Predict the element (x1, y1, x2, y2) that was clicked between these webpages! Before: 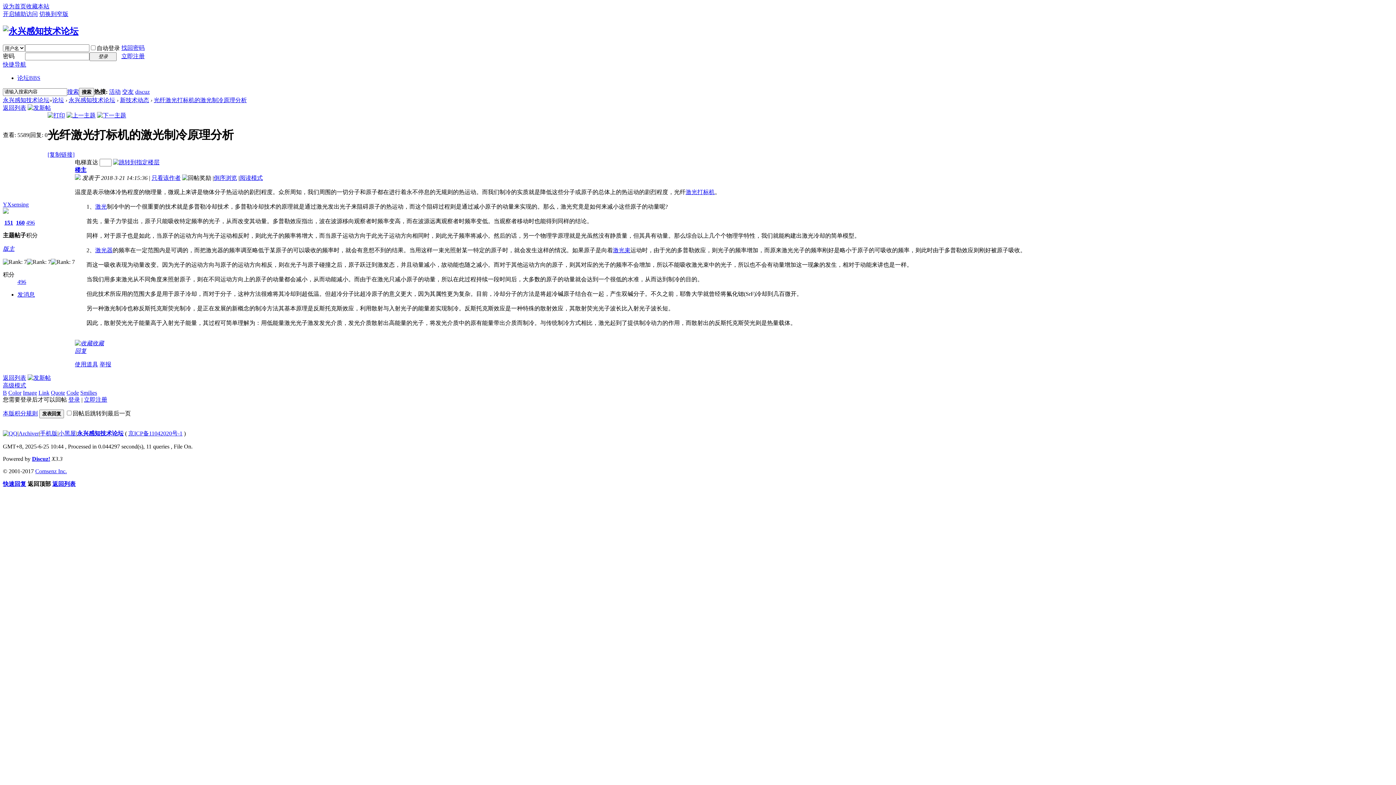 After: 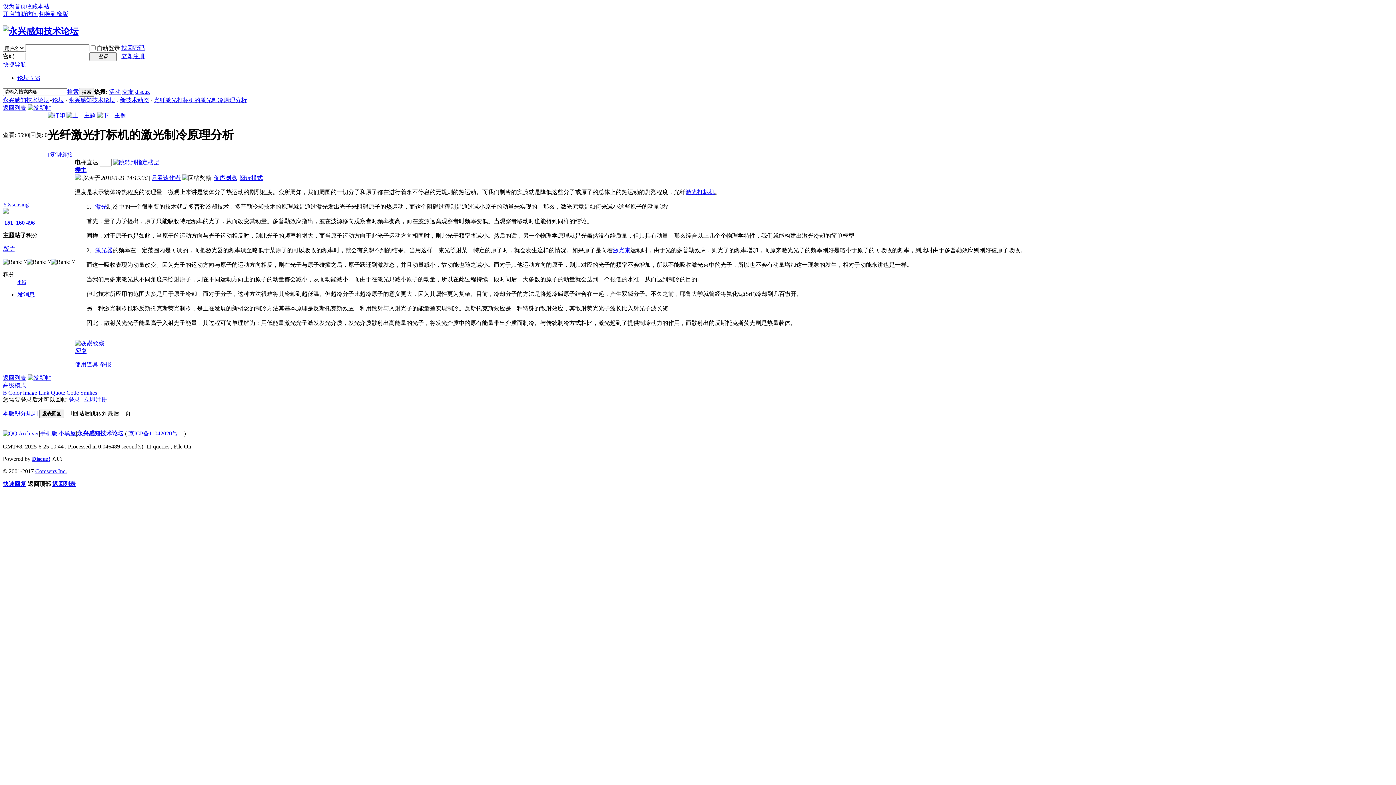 Action: label: [复制链接] bbox: (47, 151, 74, 157)